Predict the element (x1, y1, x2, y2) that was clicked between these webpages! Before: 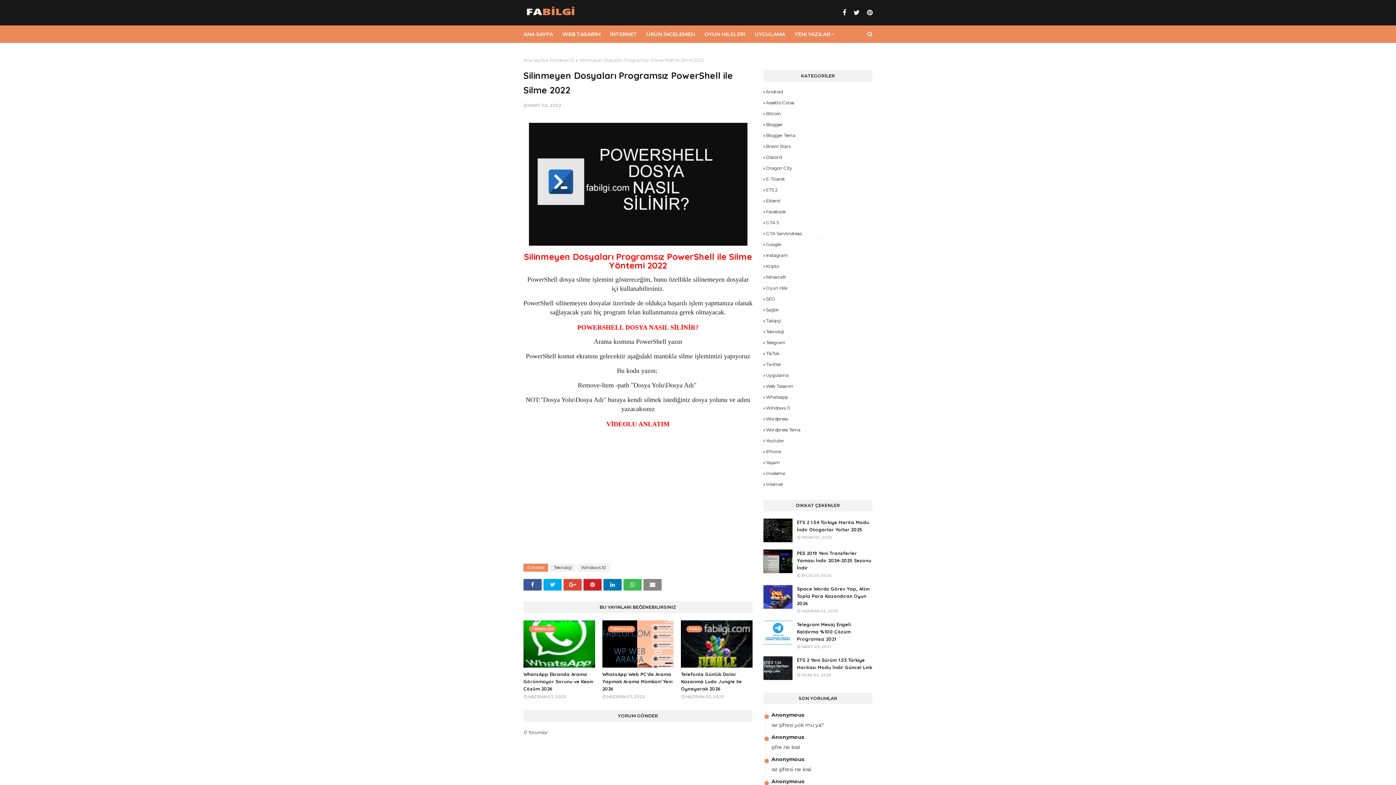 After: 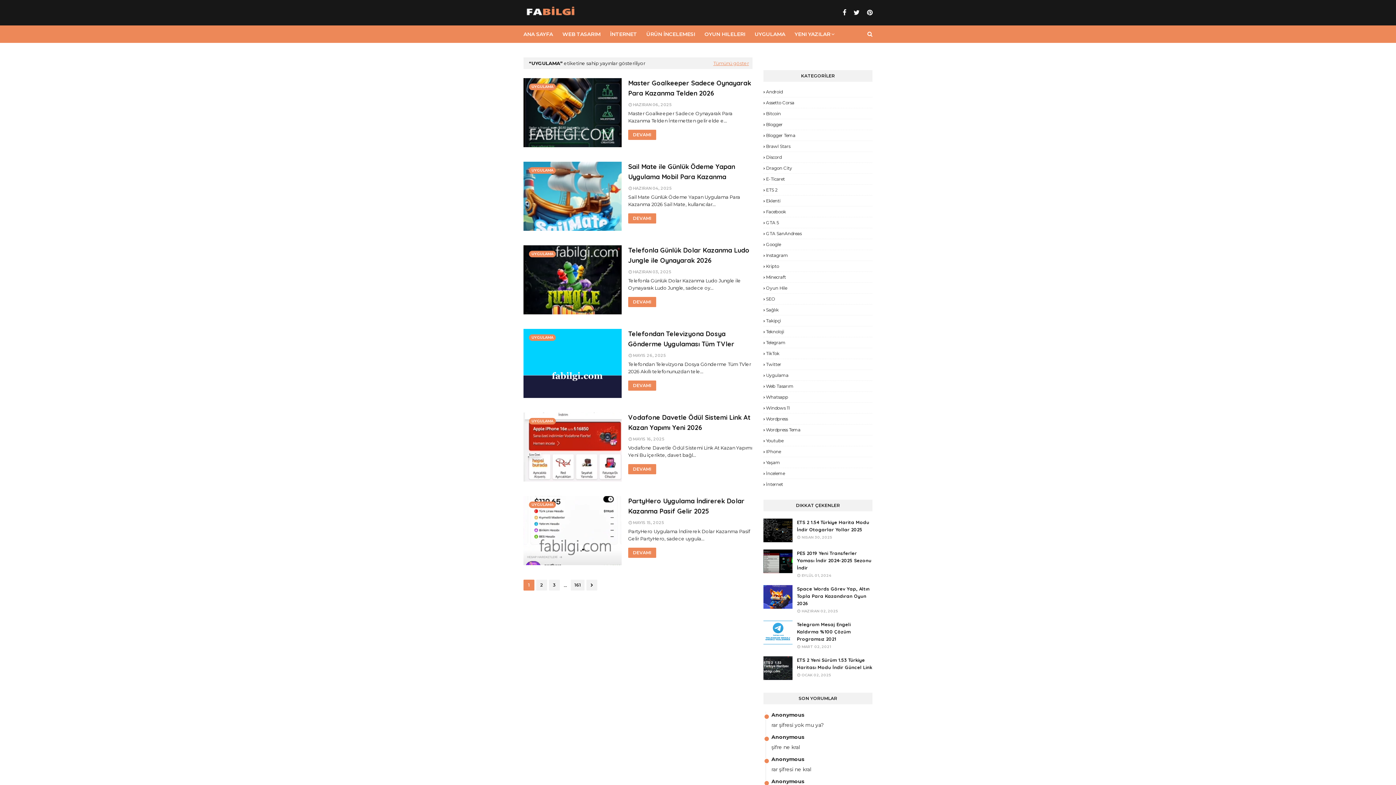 Action: label: UYGULAMA bbox: (750, 25, 790, 42)